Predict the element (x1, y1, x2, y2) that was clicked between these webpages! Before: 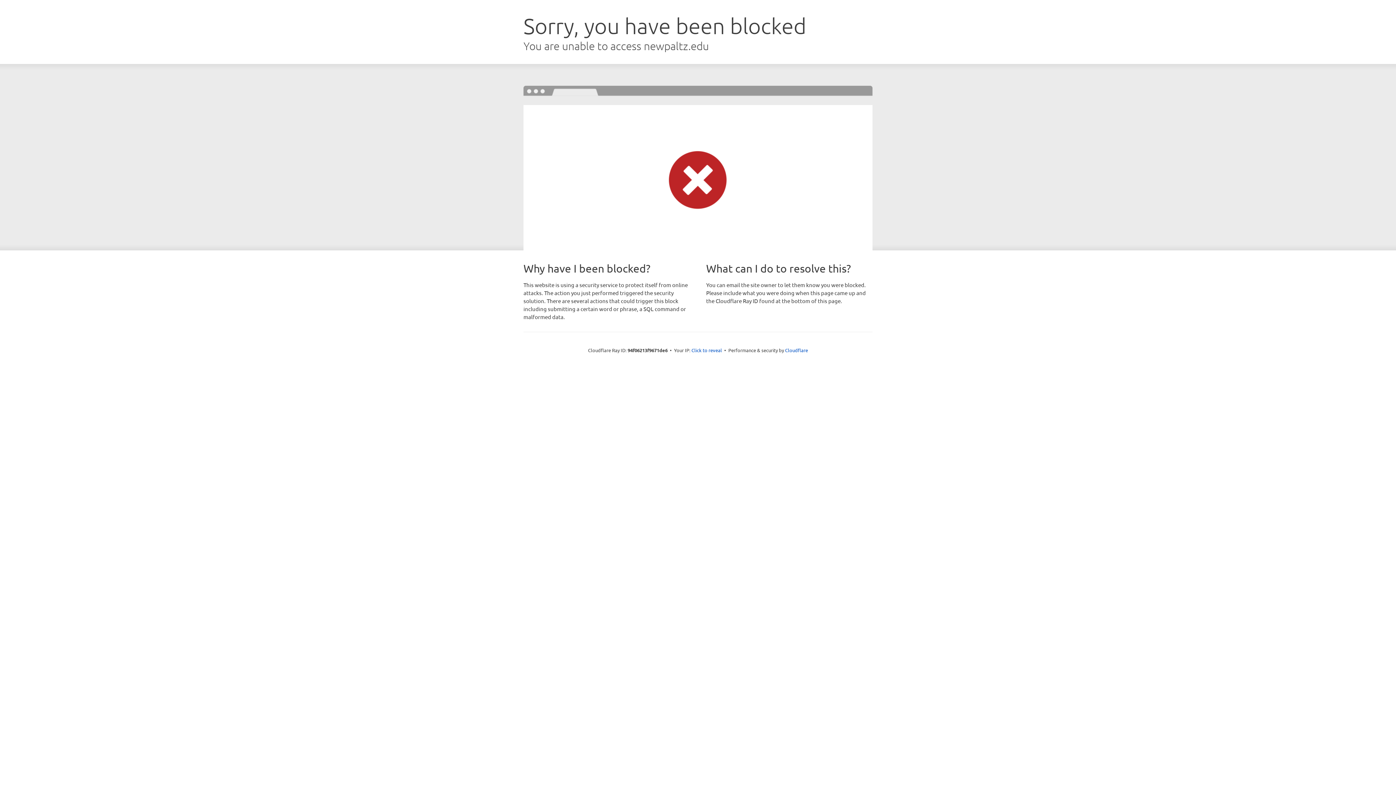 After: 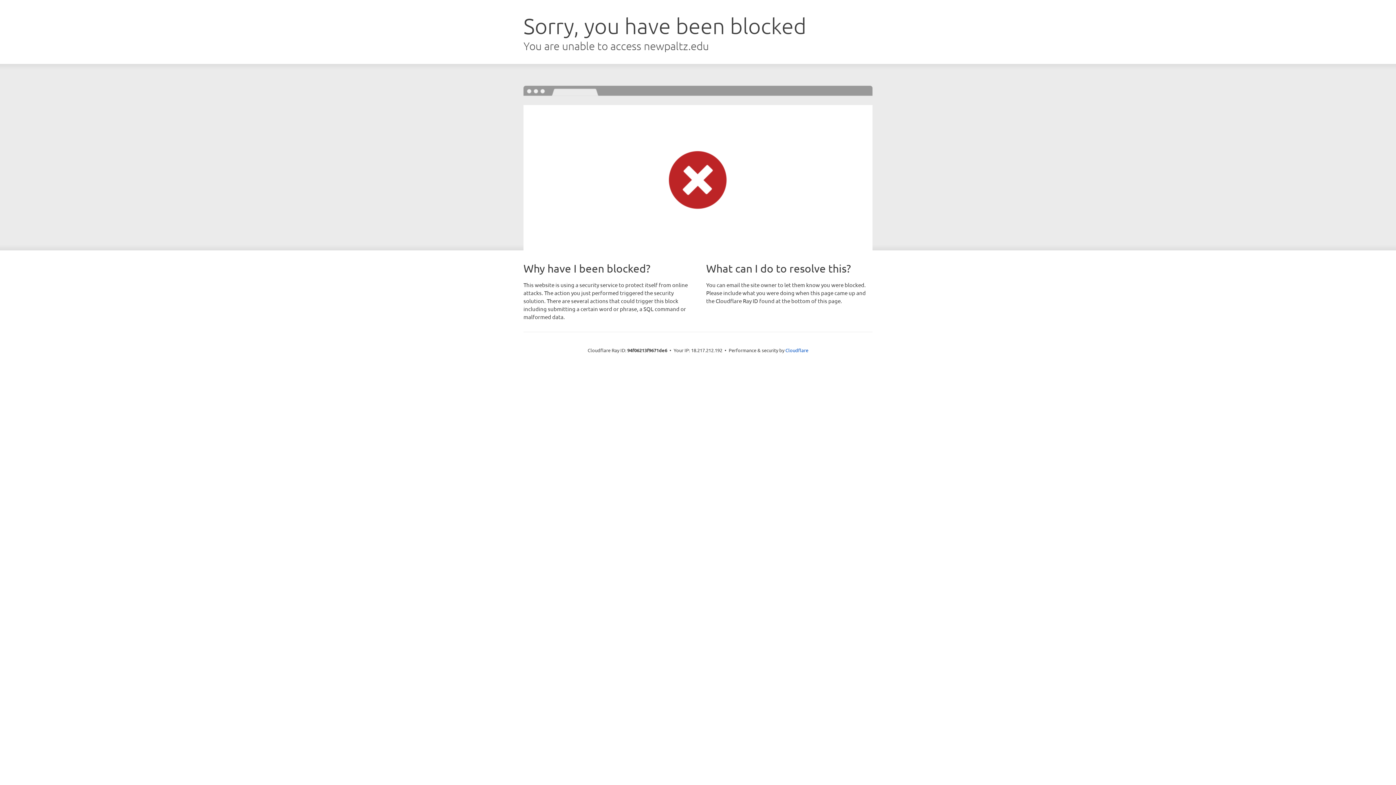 Action: bbox: (691, 346, 722, 353) label: Click to reveal